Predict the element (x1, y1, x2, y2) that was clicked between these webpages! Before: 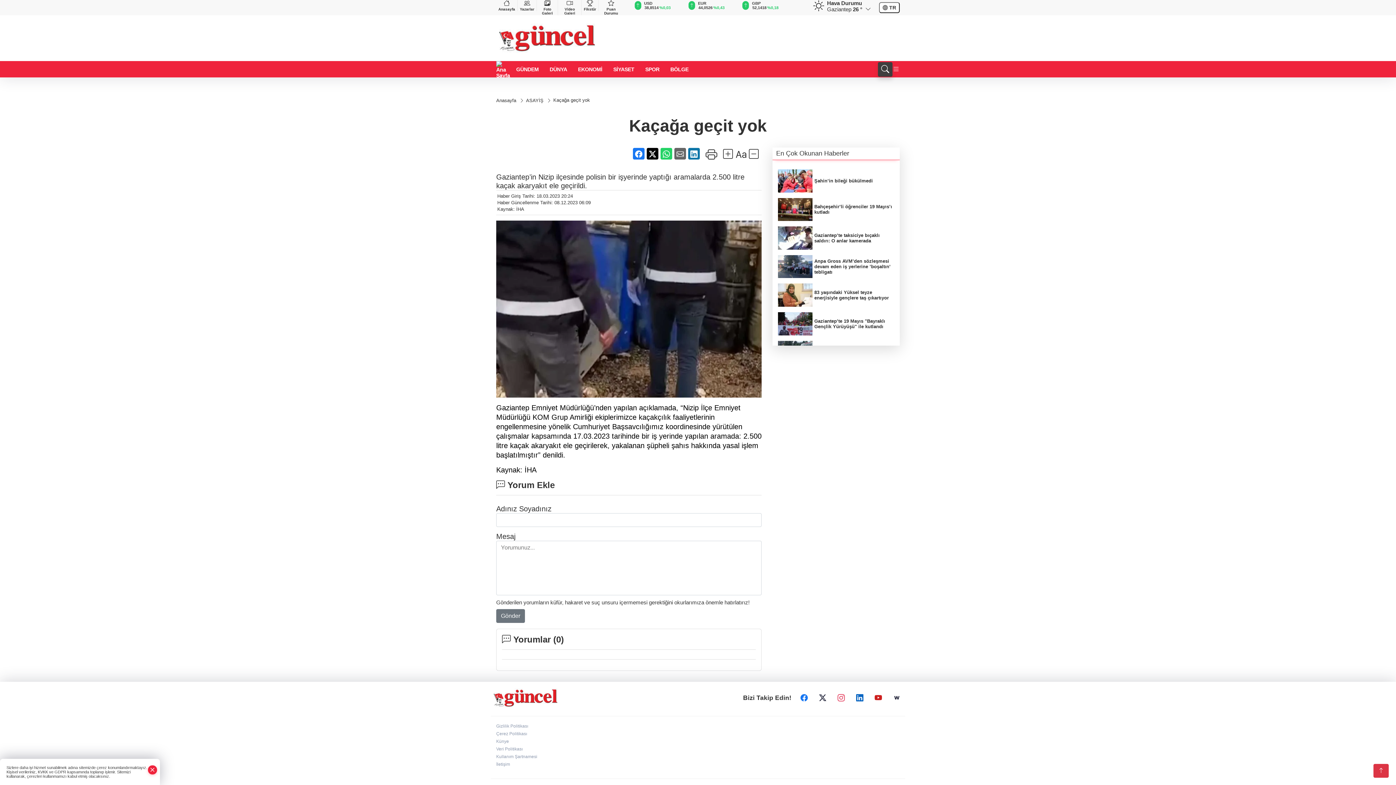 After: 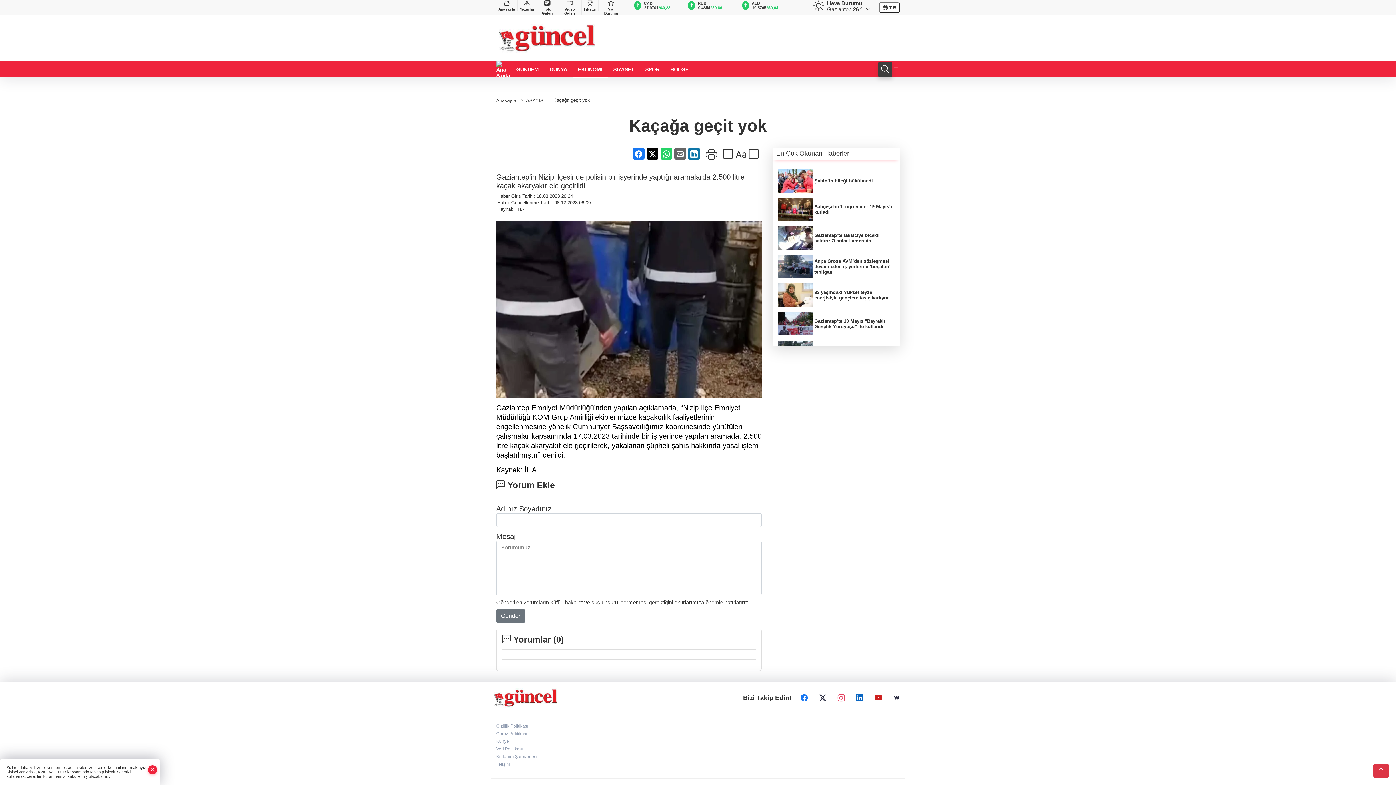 Action: bbox: (572, 61, 608, 77) label: EKONOMİ